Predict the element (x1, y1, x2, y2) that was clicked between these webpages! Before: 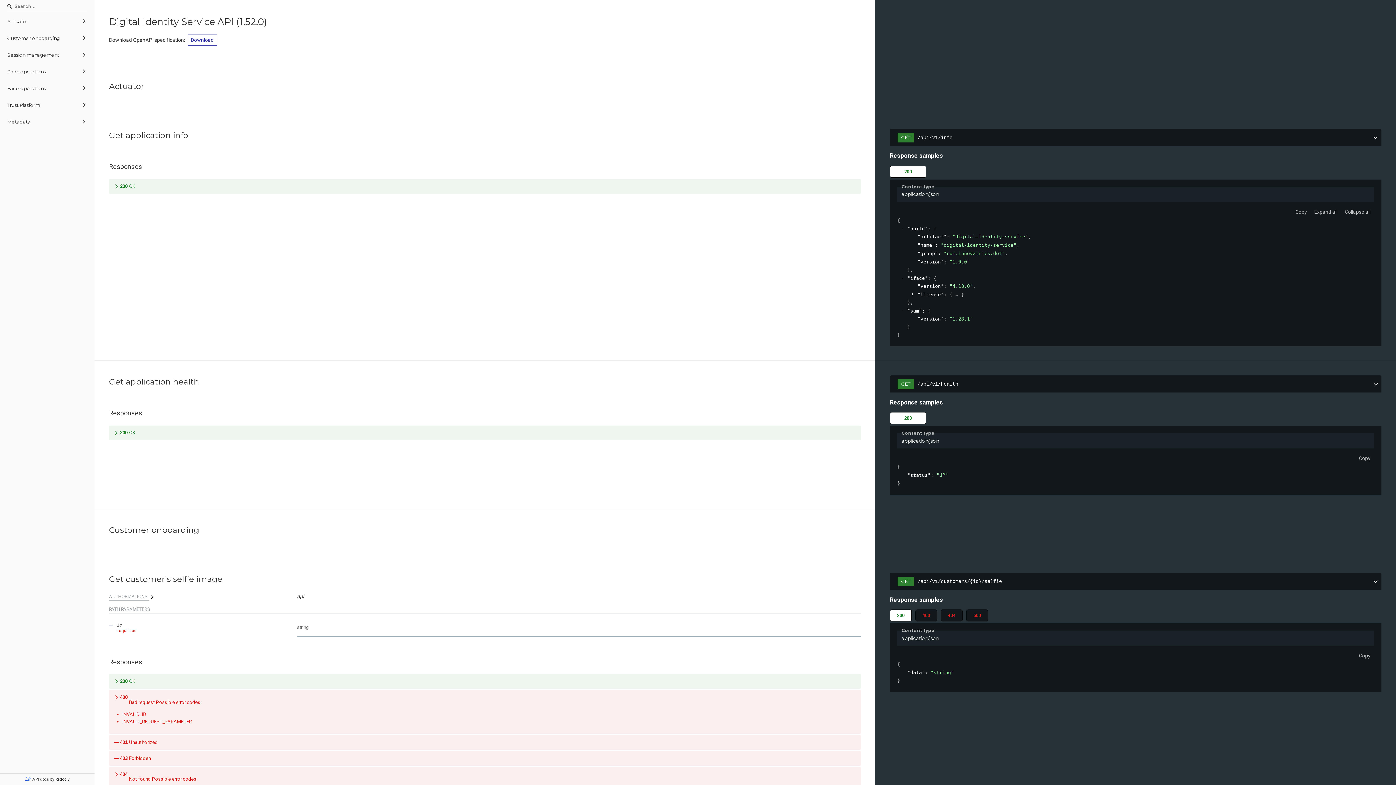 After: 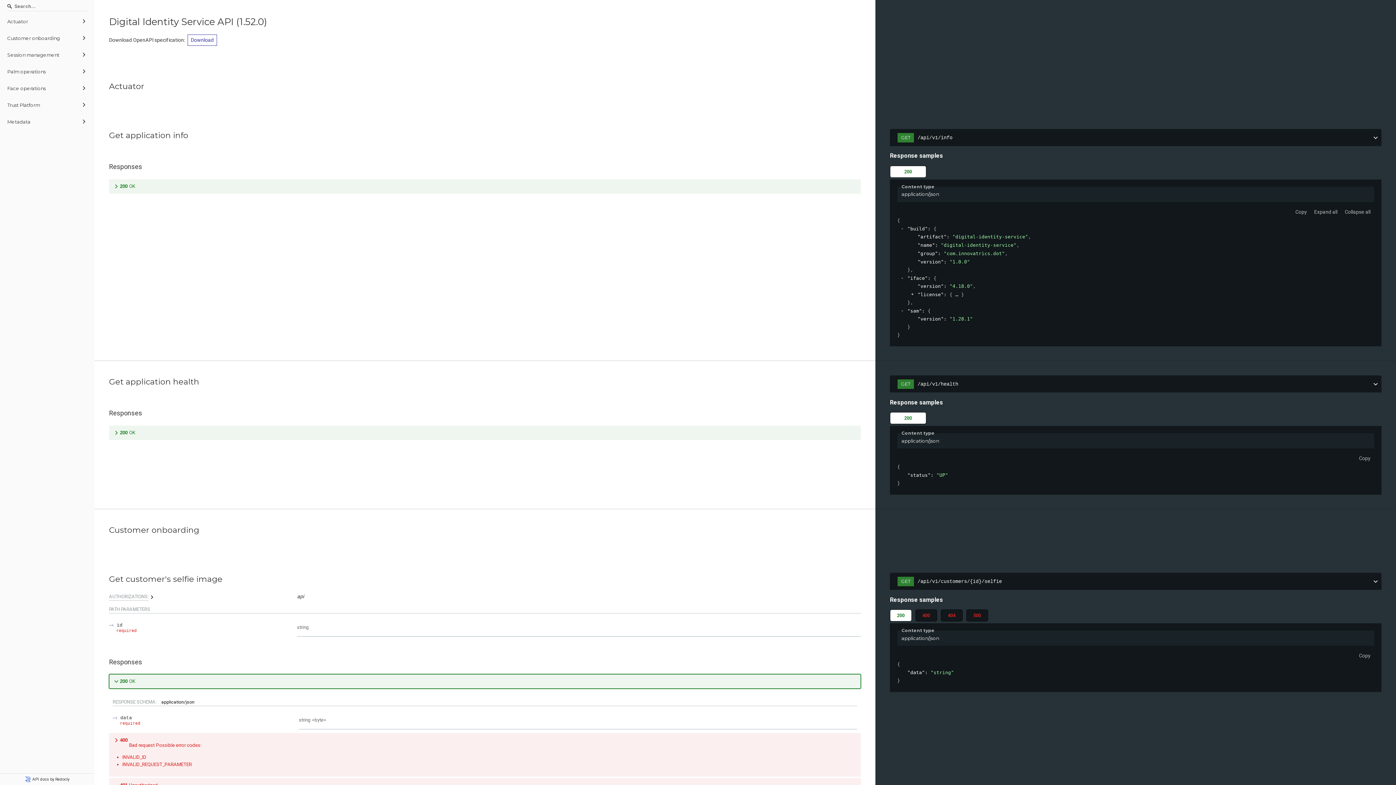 Action: bbox: (109, 674, 861, 689) label: 200 

OK